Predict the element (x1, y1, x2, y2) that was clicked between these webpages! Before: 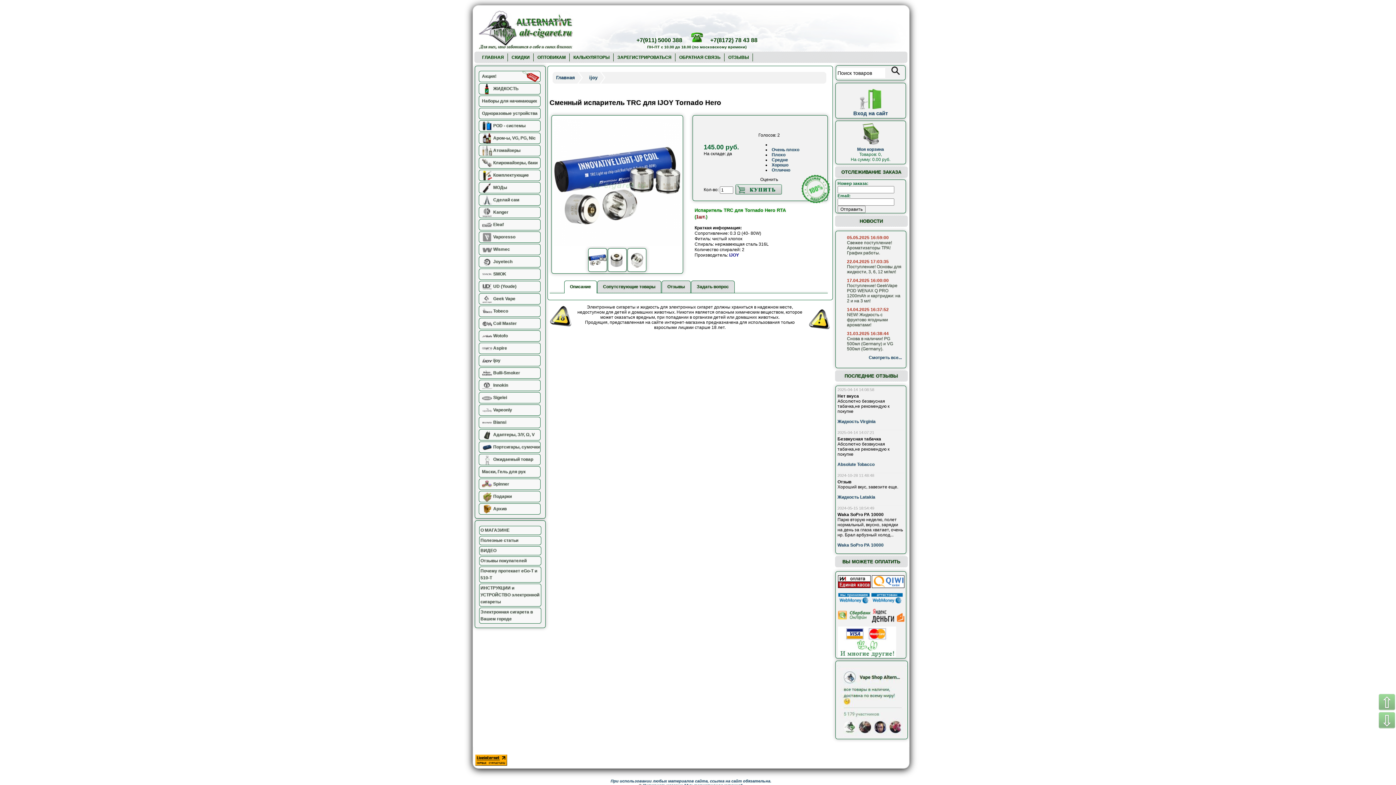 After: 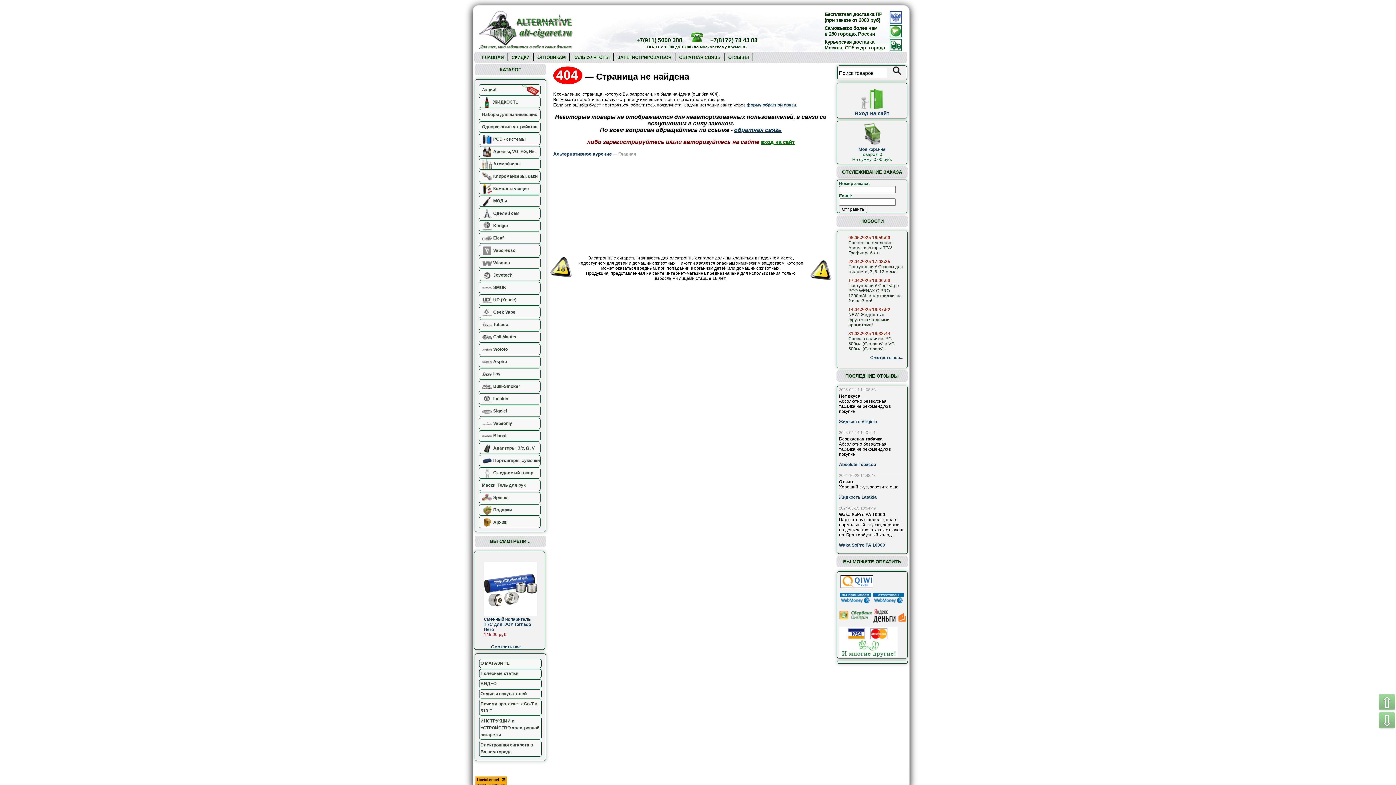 Action: label: Absolute Tobacco bbox: (837, 462, 874, 467)